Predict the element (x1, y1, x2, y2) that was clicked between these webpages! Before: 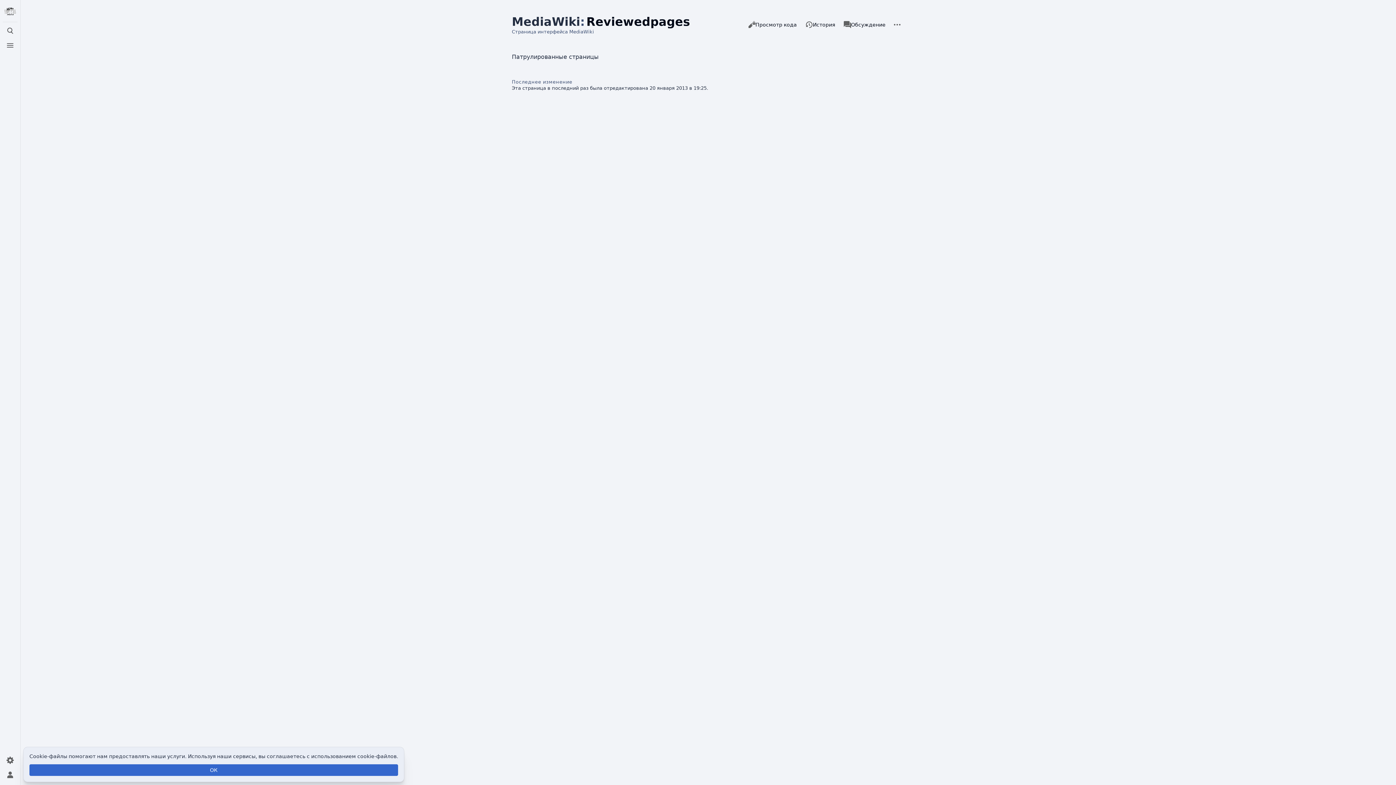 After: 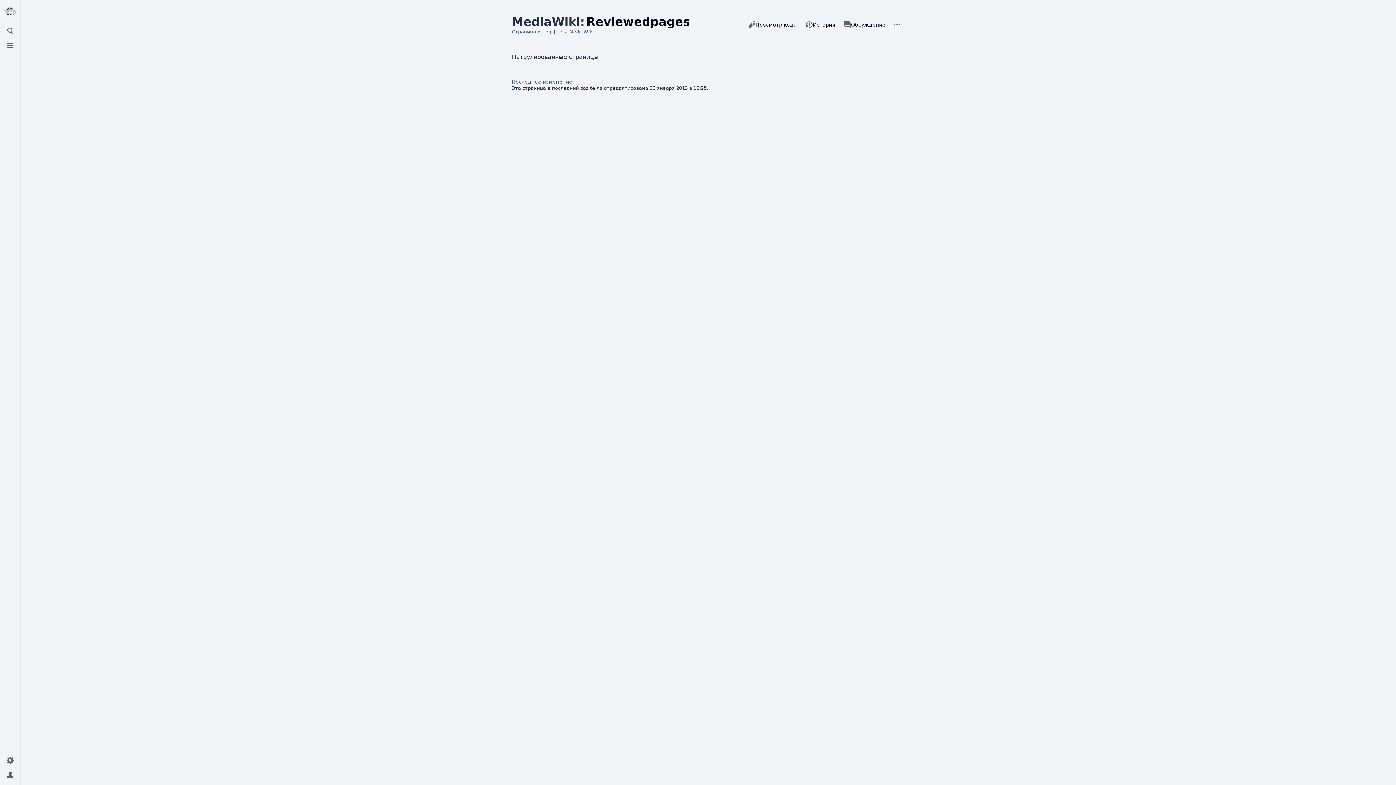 Action: label: ОК bbox: (29, 764, 398, 776)